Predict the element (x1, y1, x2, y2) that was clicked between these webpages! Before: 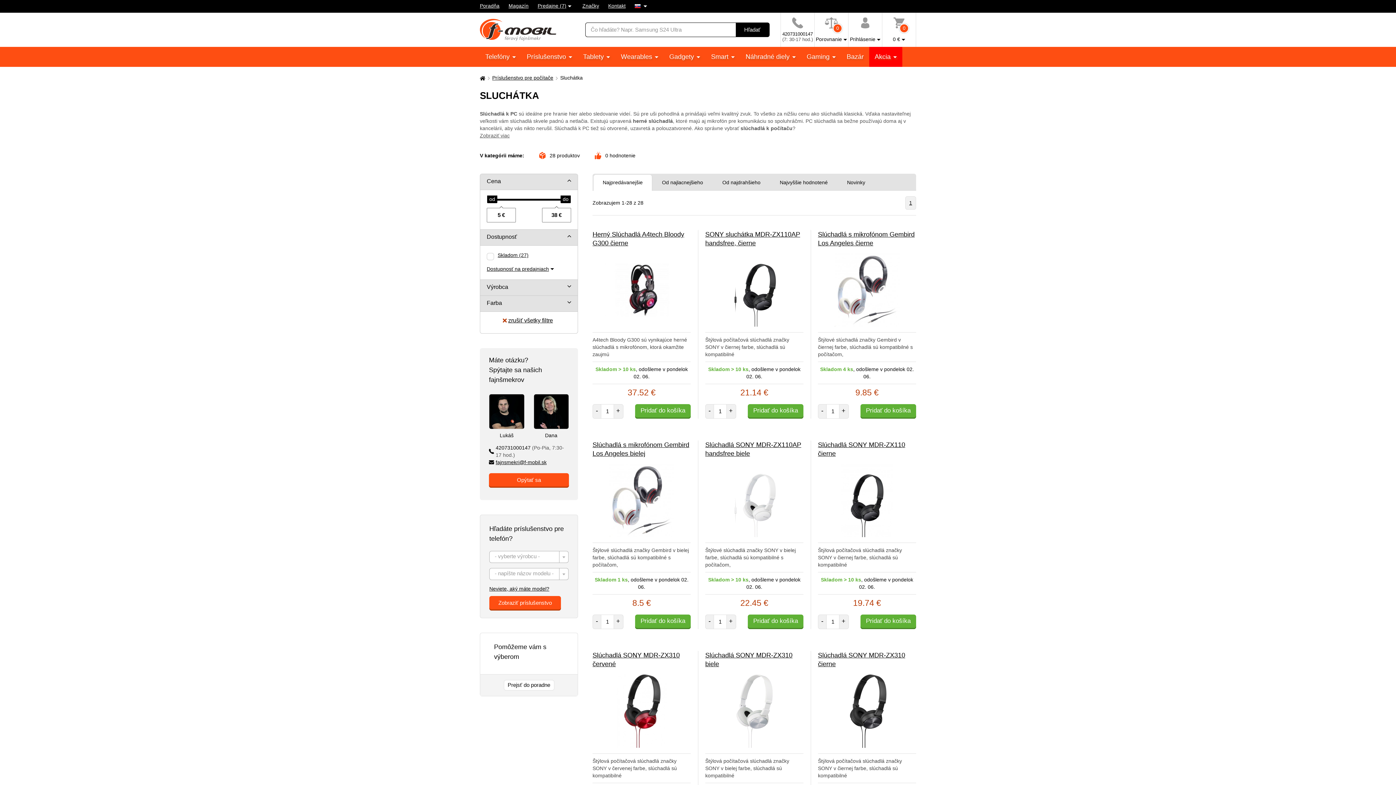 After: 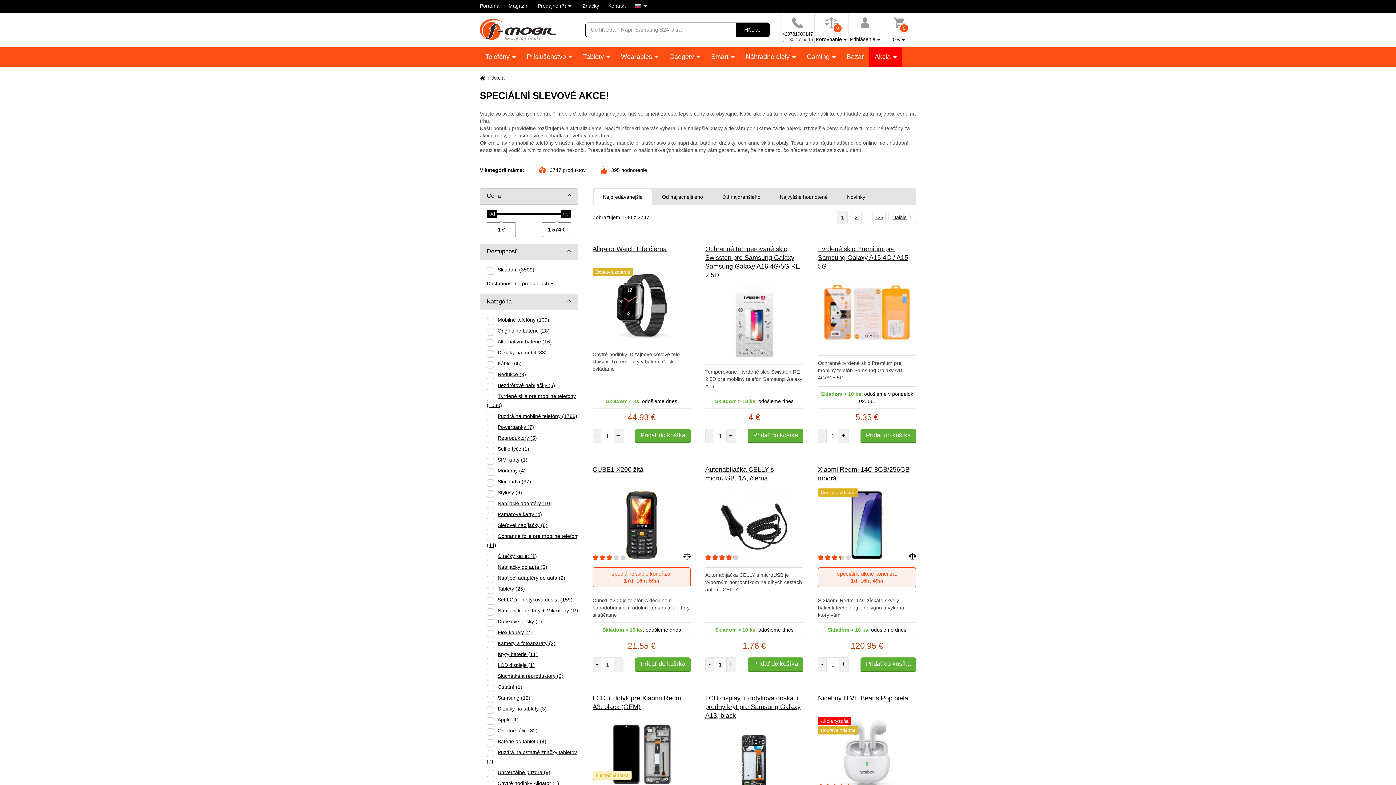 Action: label: Akcia  bbox: (869, 46, 902, 66)